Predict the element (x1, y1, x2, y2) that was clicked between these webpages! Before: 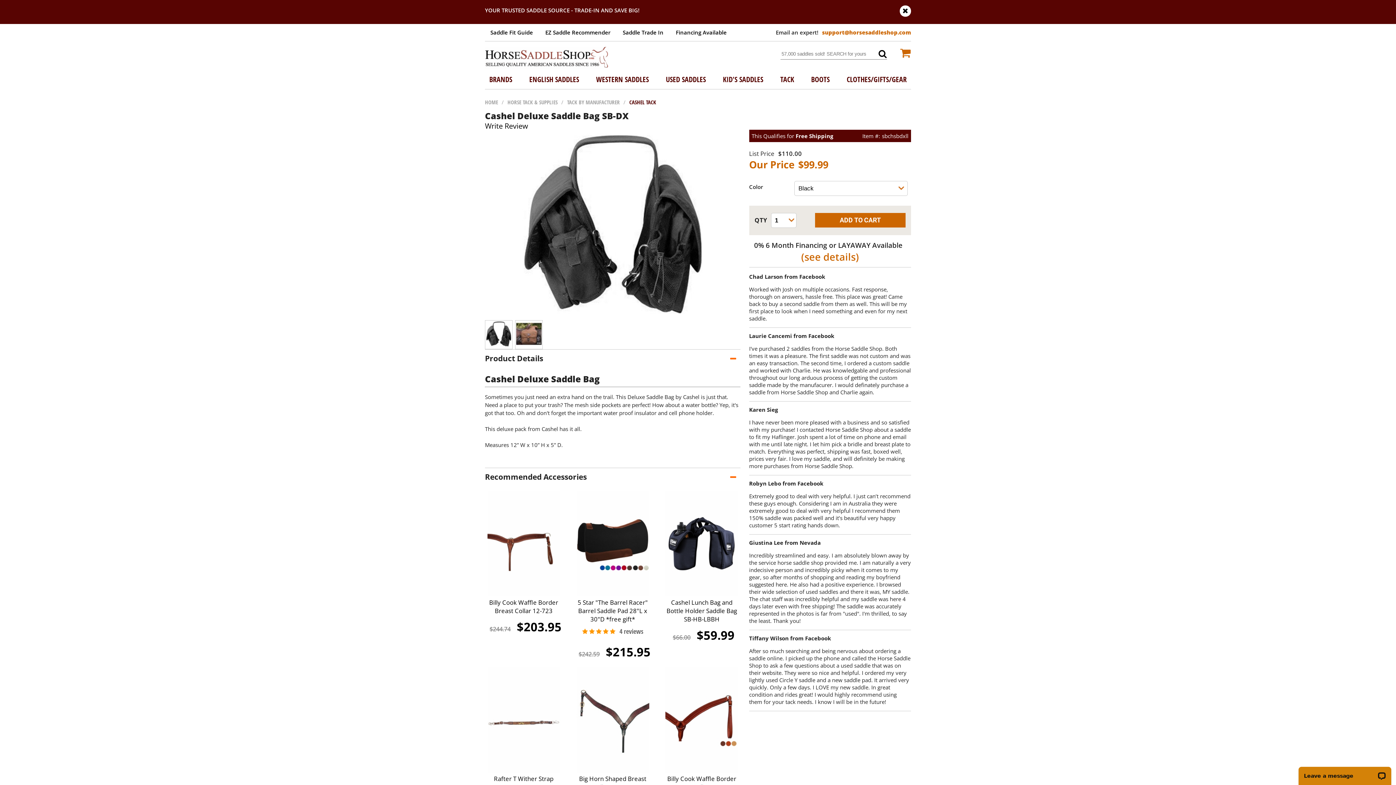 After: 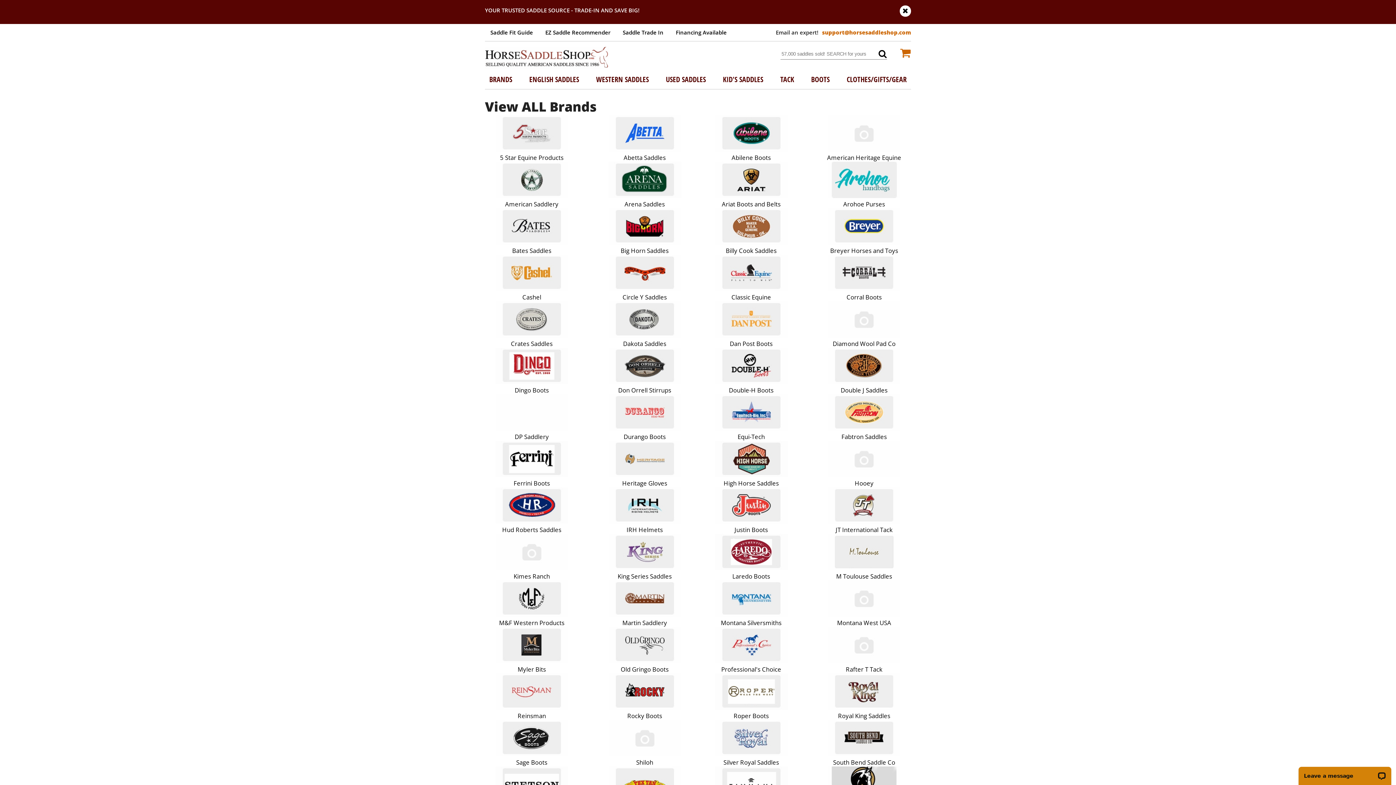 Action: bbox: (489, 74, 512, 84) label: BRANDS